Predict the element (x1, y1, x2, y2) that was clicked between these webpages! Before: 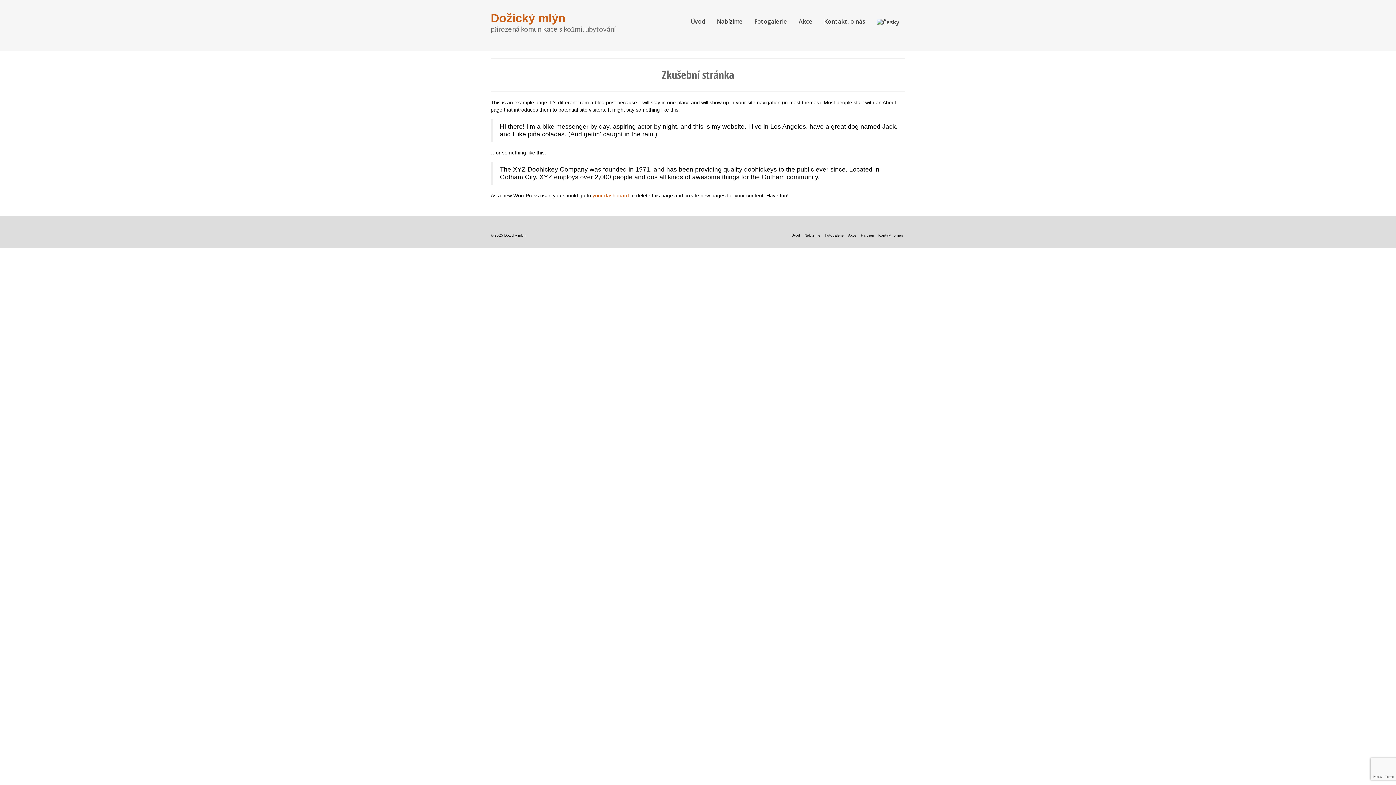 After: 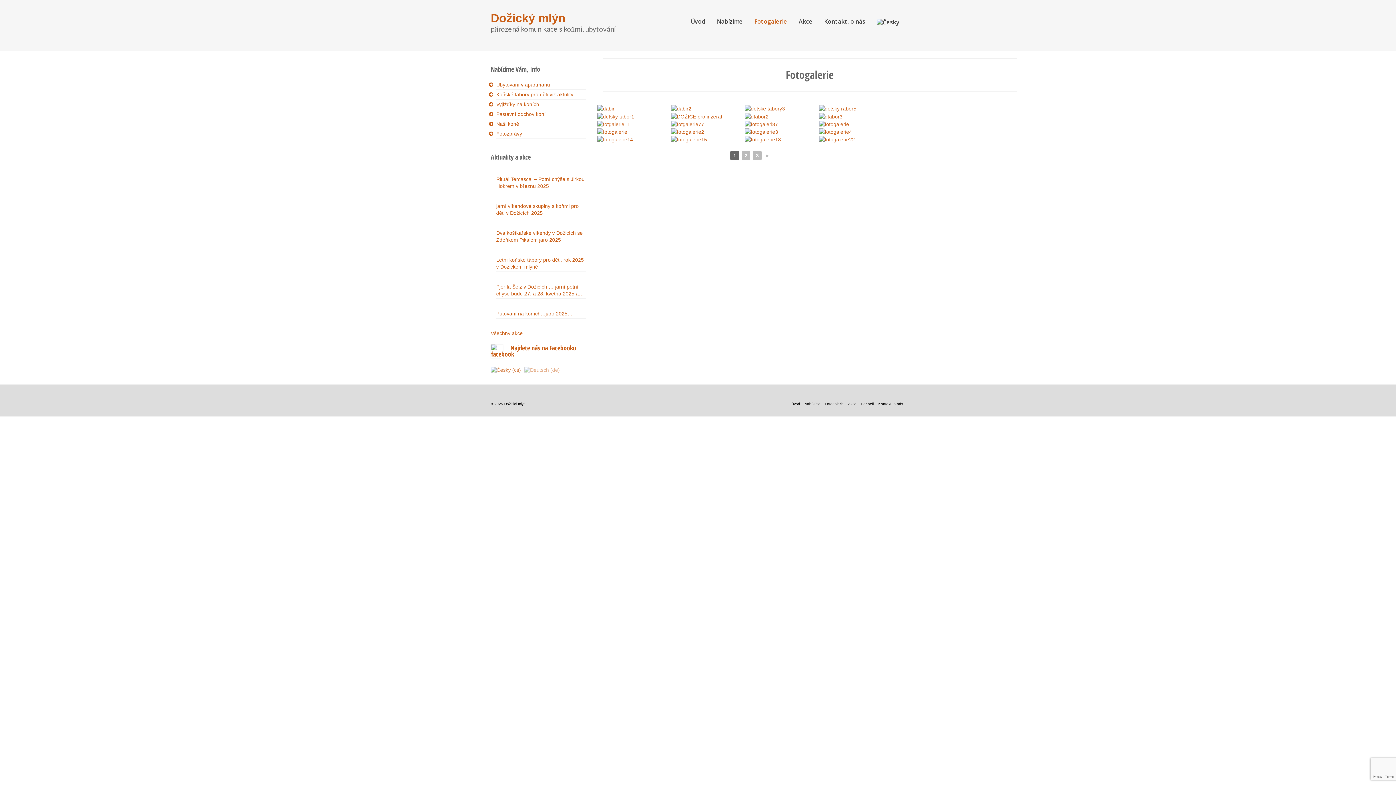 Action: bbox: (822, 230, 846, 240) label: Fotogalerie